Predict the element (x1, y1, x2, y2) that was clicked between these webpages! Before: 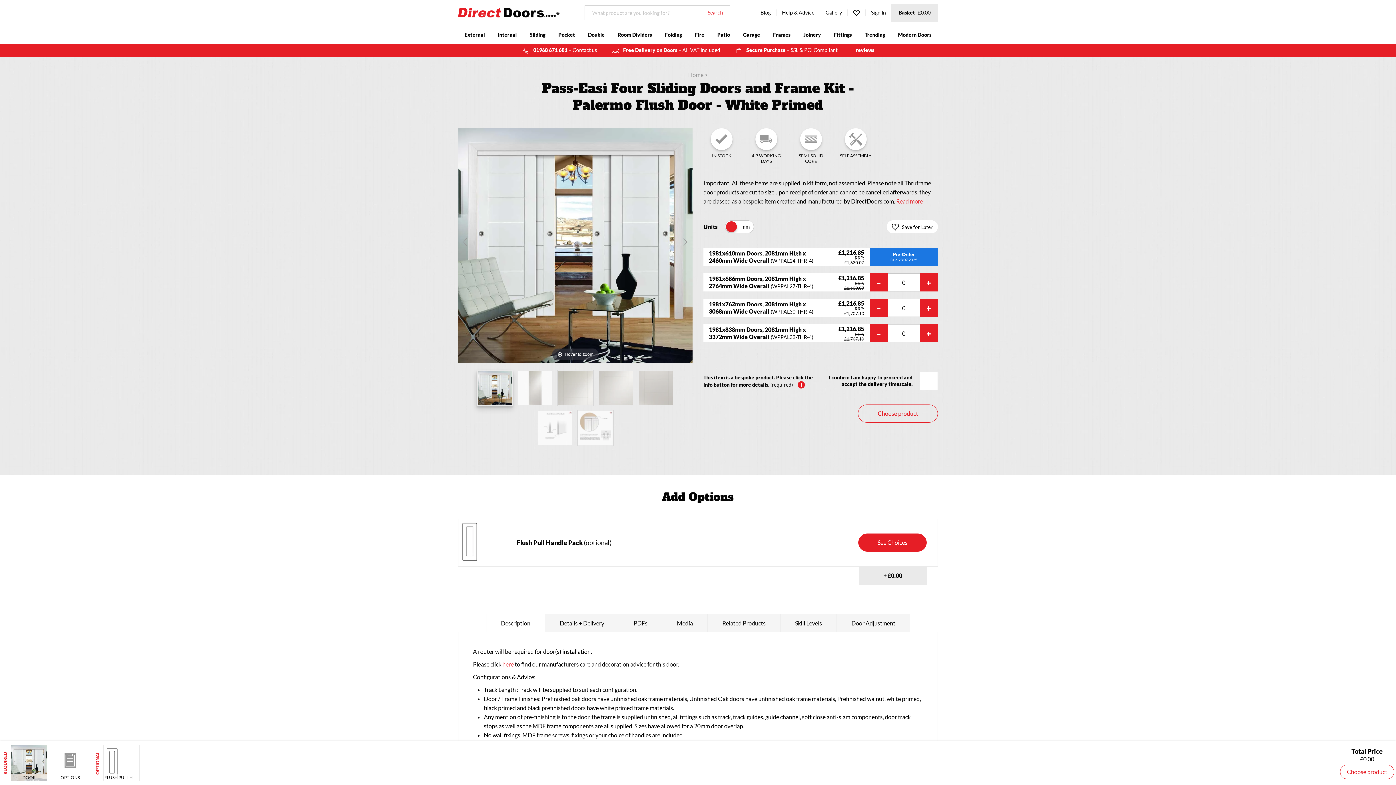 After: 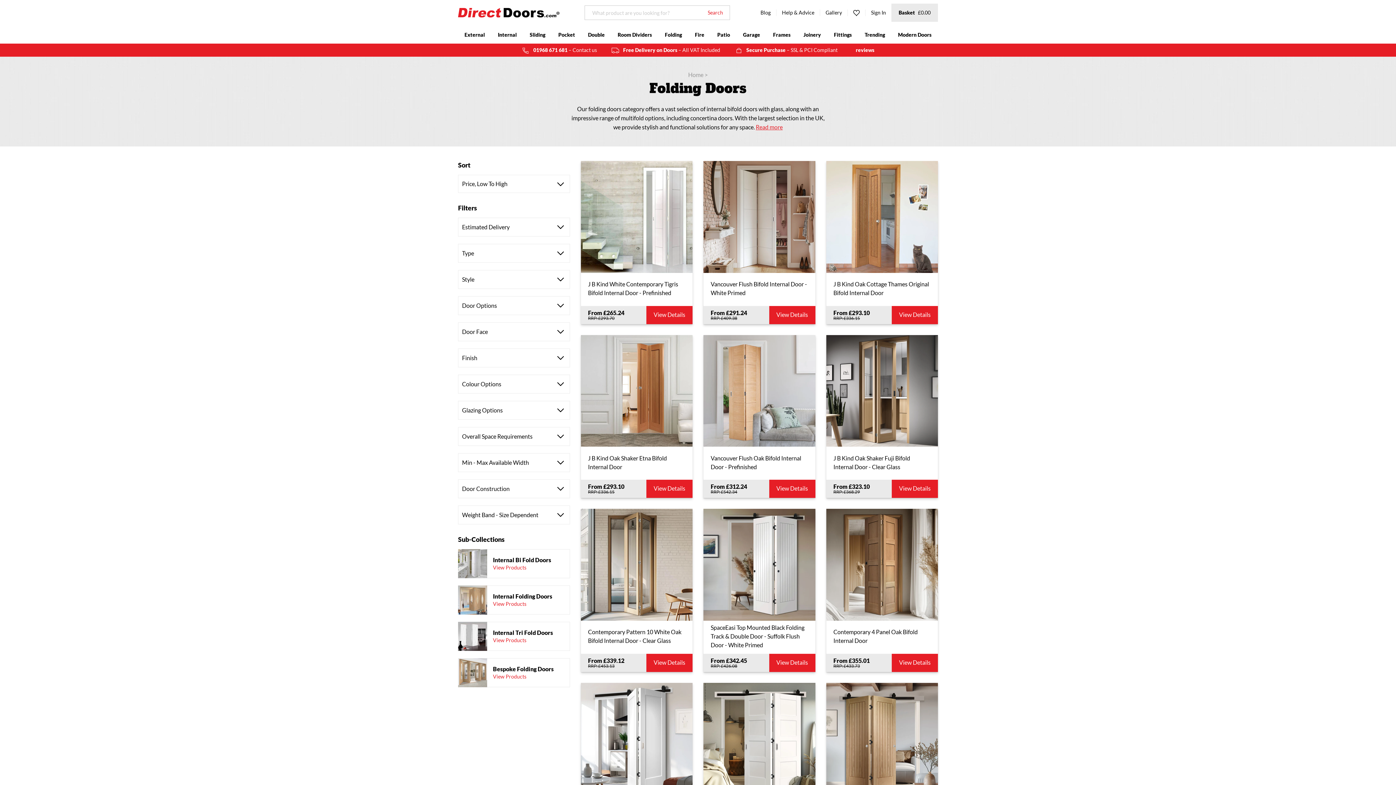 Action: bbox: (658, 25, 688, 43) label: Folding